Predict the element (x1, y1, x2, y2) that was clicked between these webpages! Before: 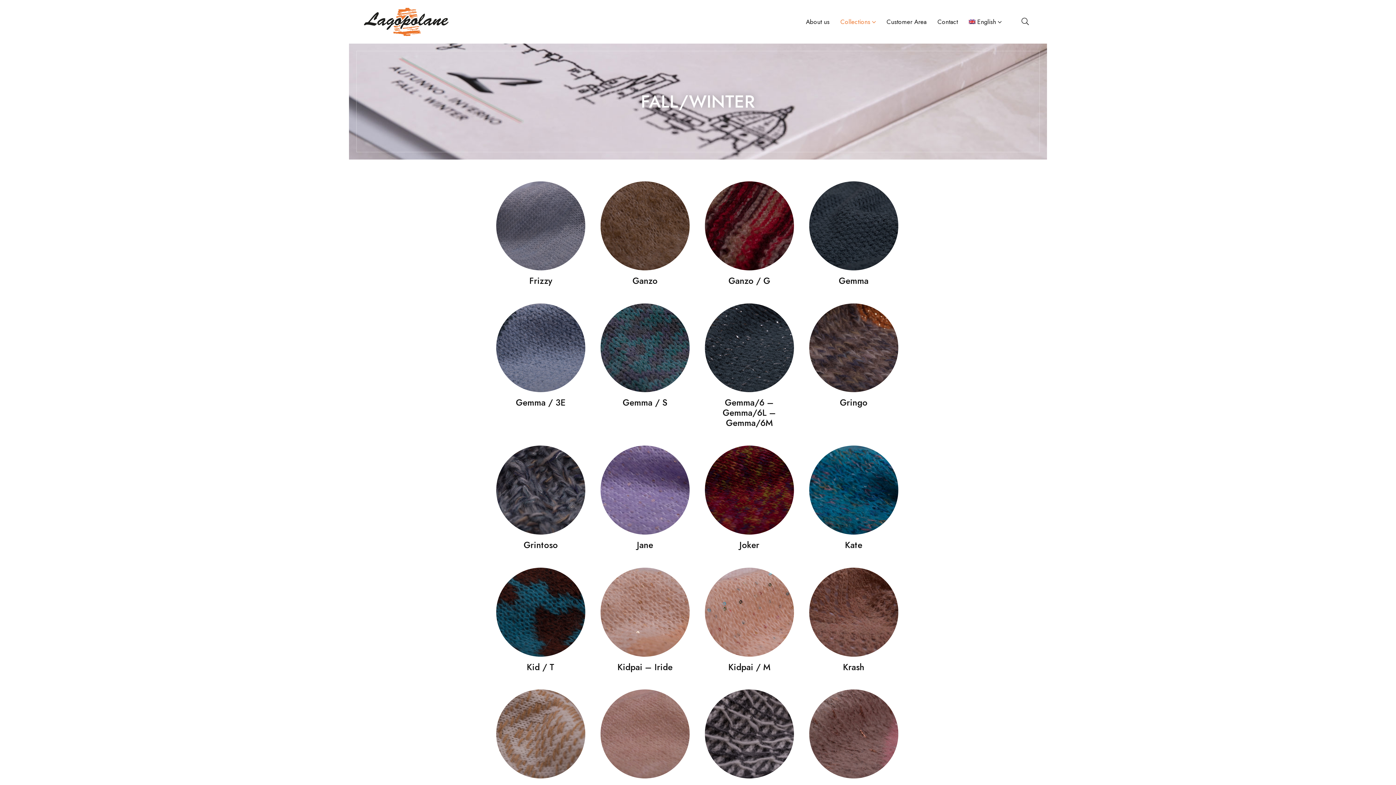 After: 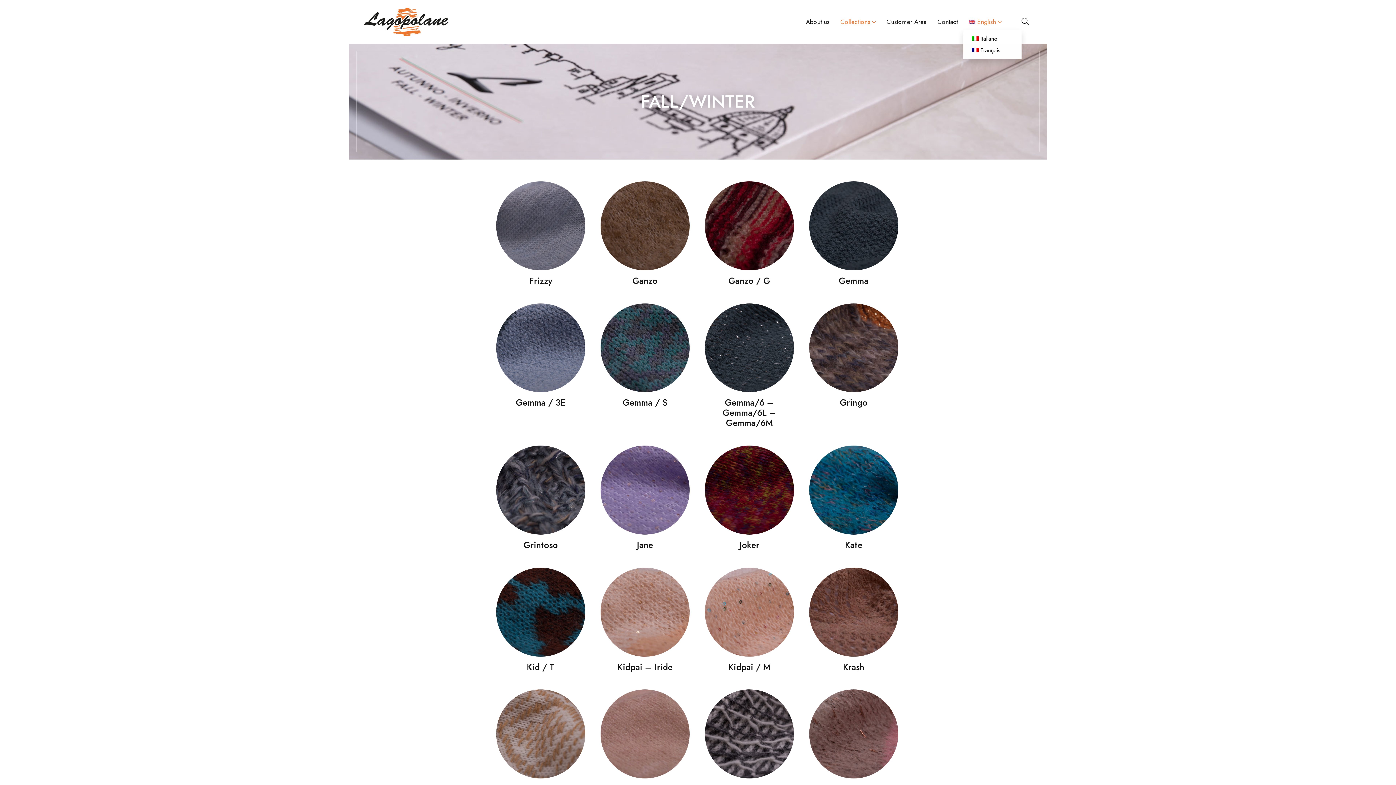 Action: bbox: (963, 14, 1007, 29) label: English